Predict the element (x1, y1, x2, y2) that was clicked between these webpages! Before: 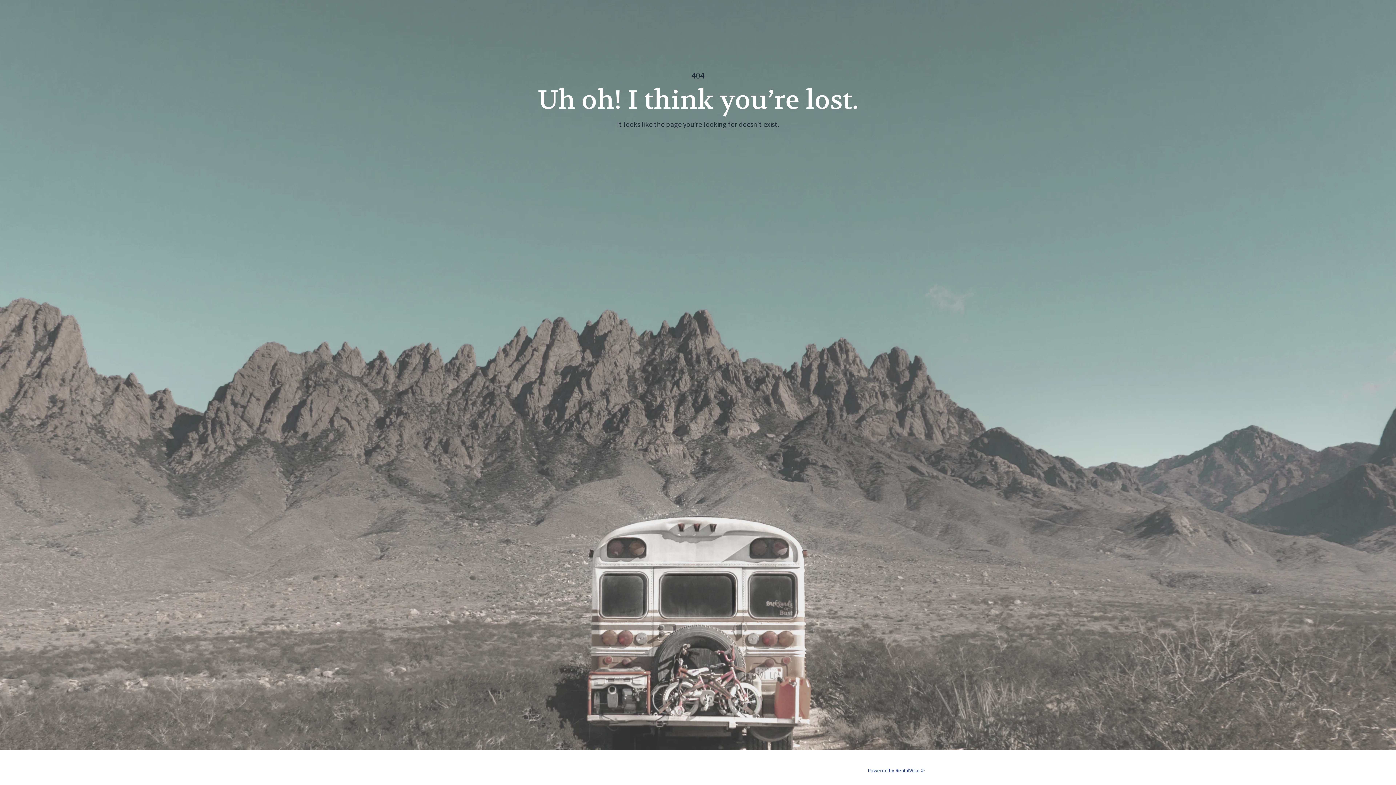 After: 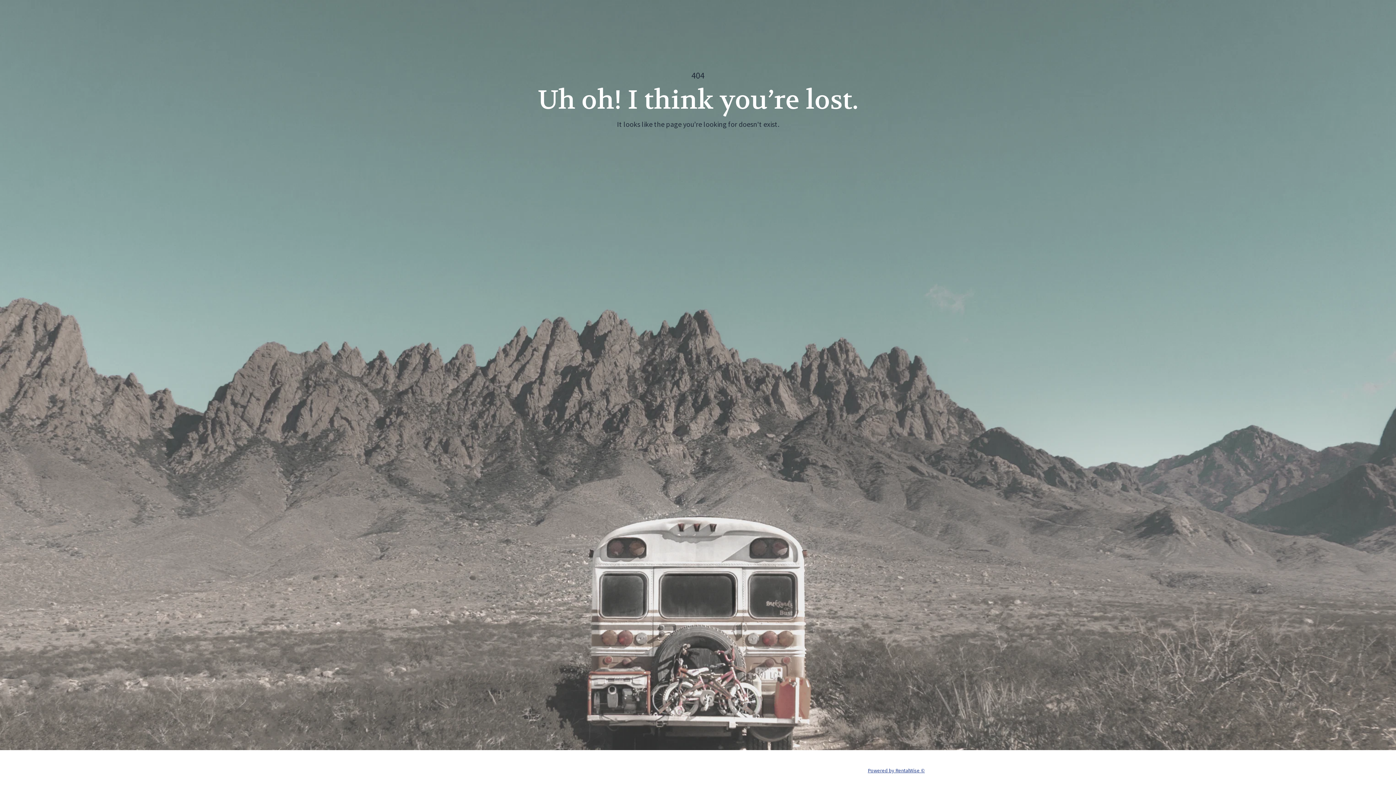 Action: bbox: (868, 767, 925, 774) label: Powered by RentalWise ©